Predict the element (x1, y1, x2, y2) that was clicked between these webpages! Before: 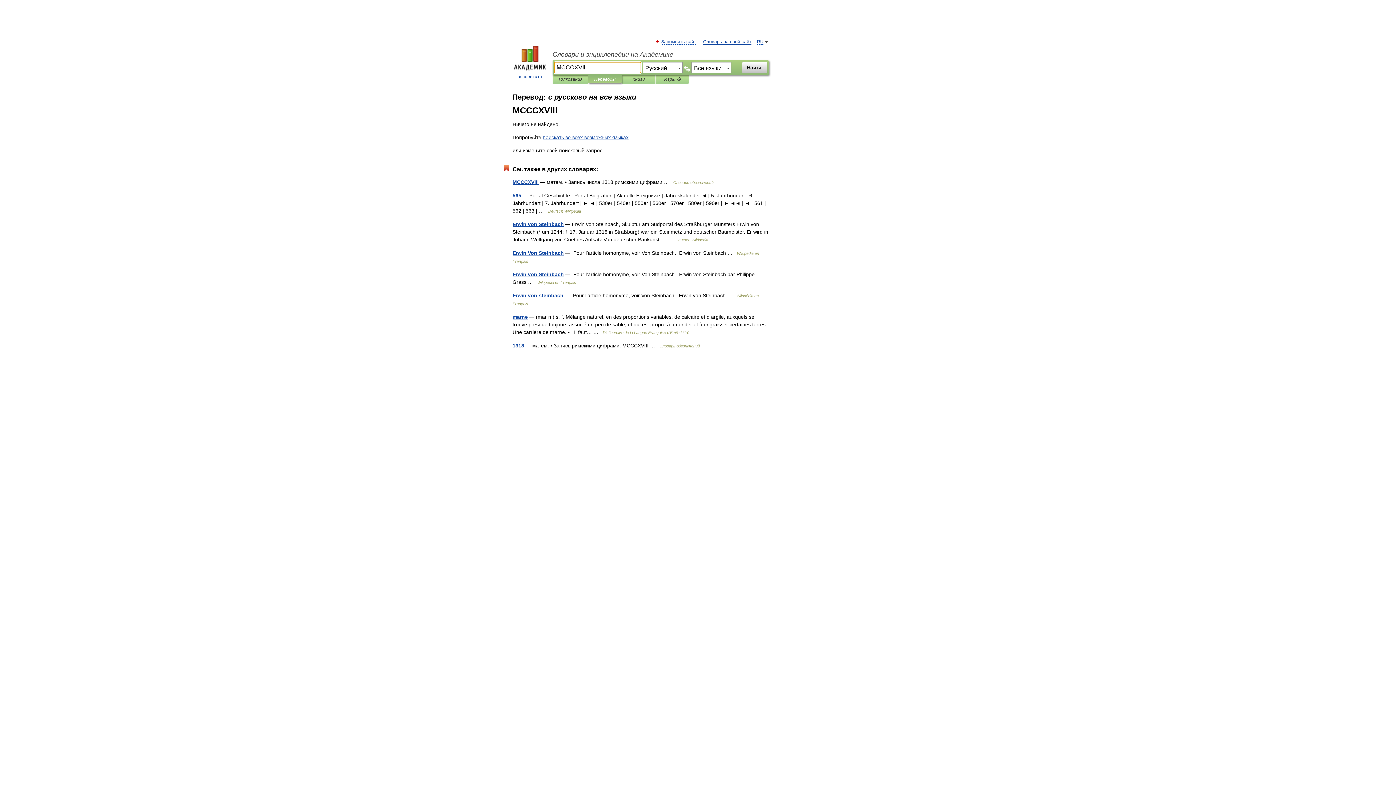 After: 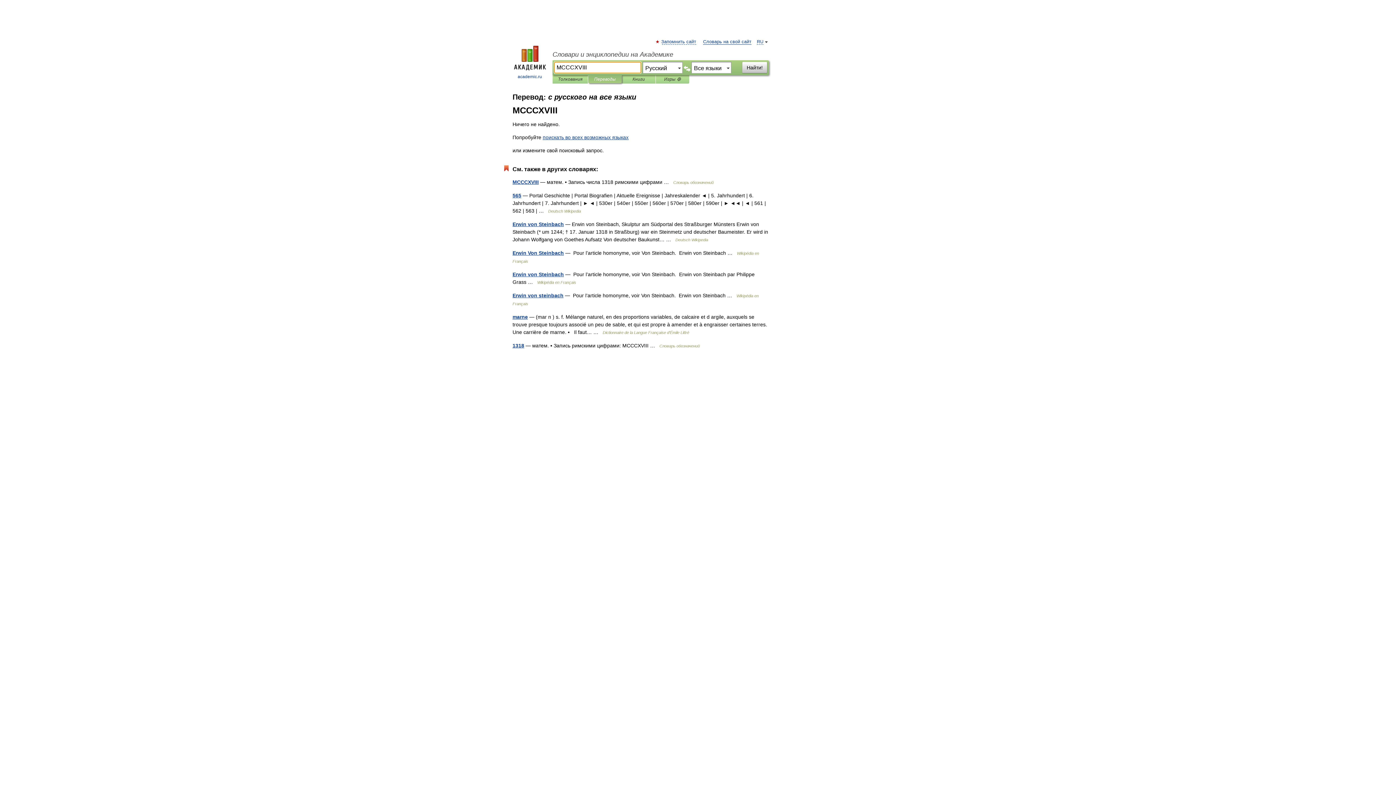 Action: label: Найти! bbox: (742, 61, 767, 73)